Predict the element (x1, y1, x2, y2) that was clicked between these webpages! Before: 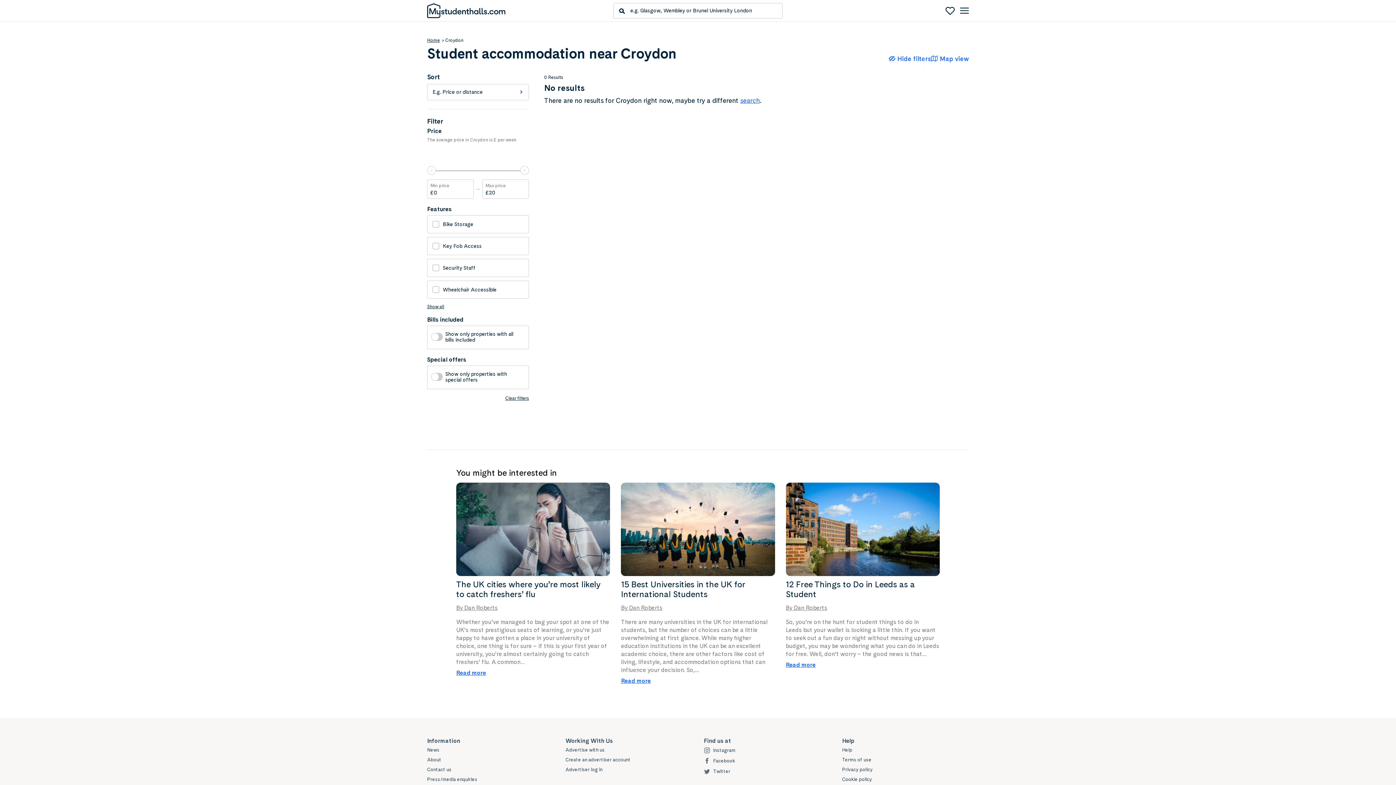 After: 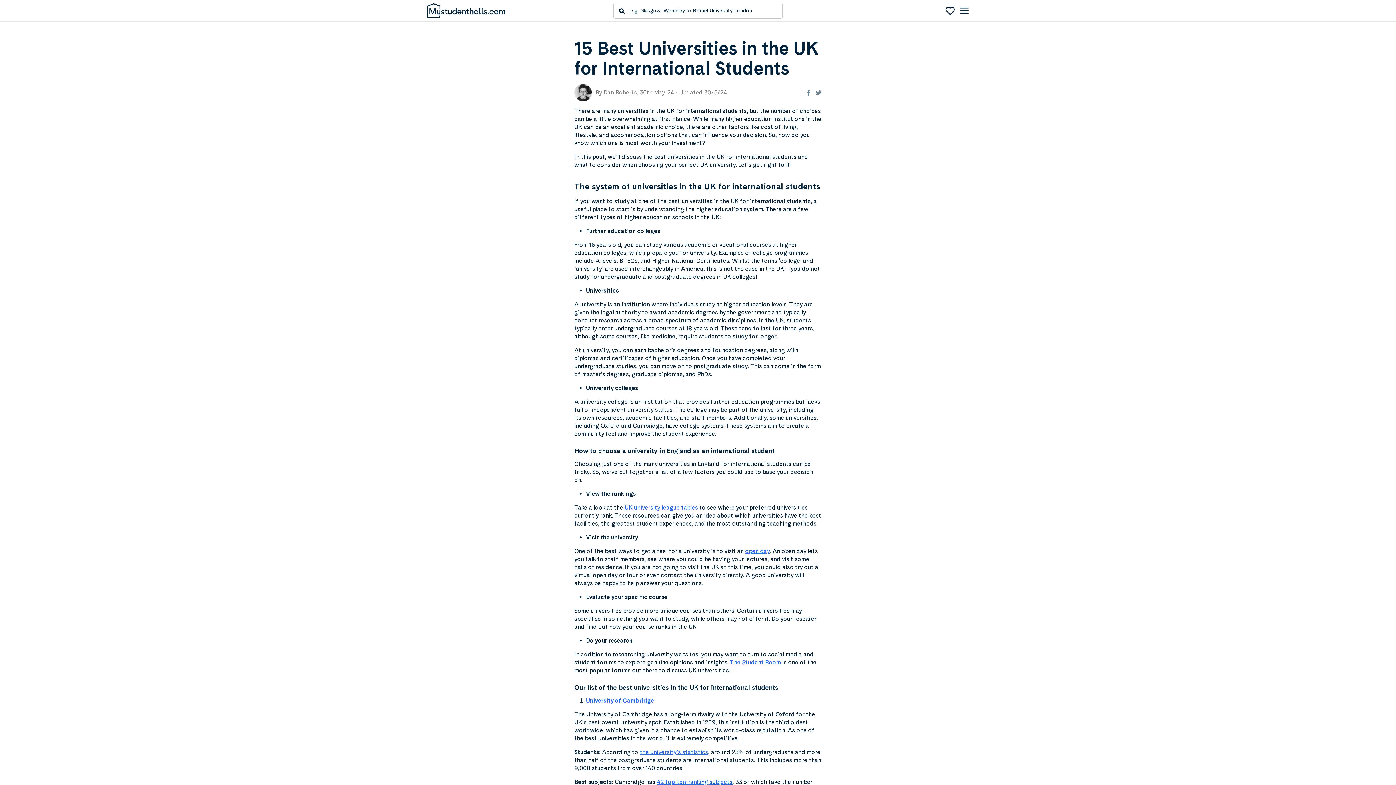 Action: bbox: (621, 579, 745, 599) label: 15 Best Universities in the UK for International Students